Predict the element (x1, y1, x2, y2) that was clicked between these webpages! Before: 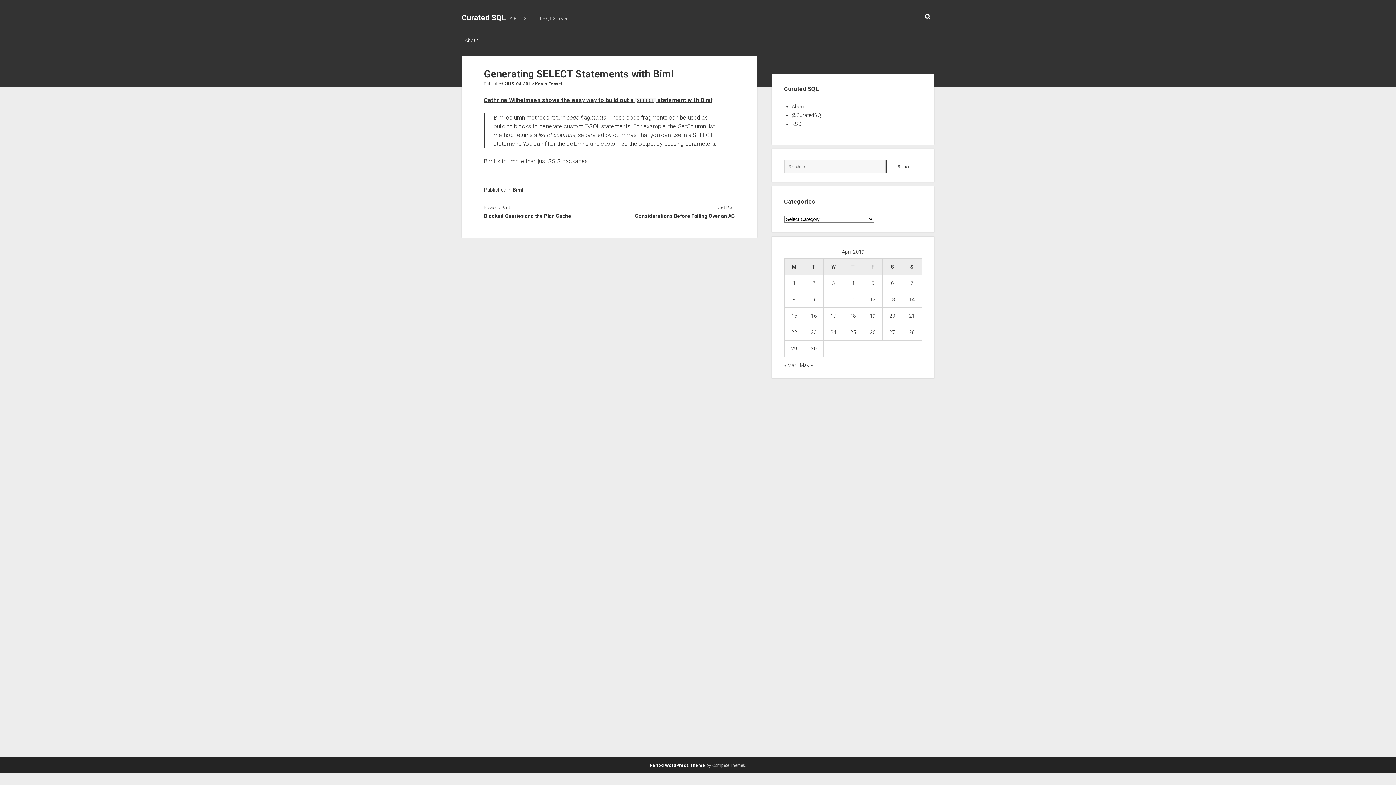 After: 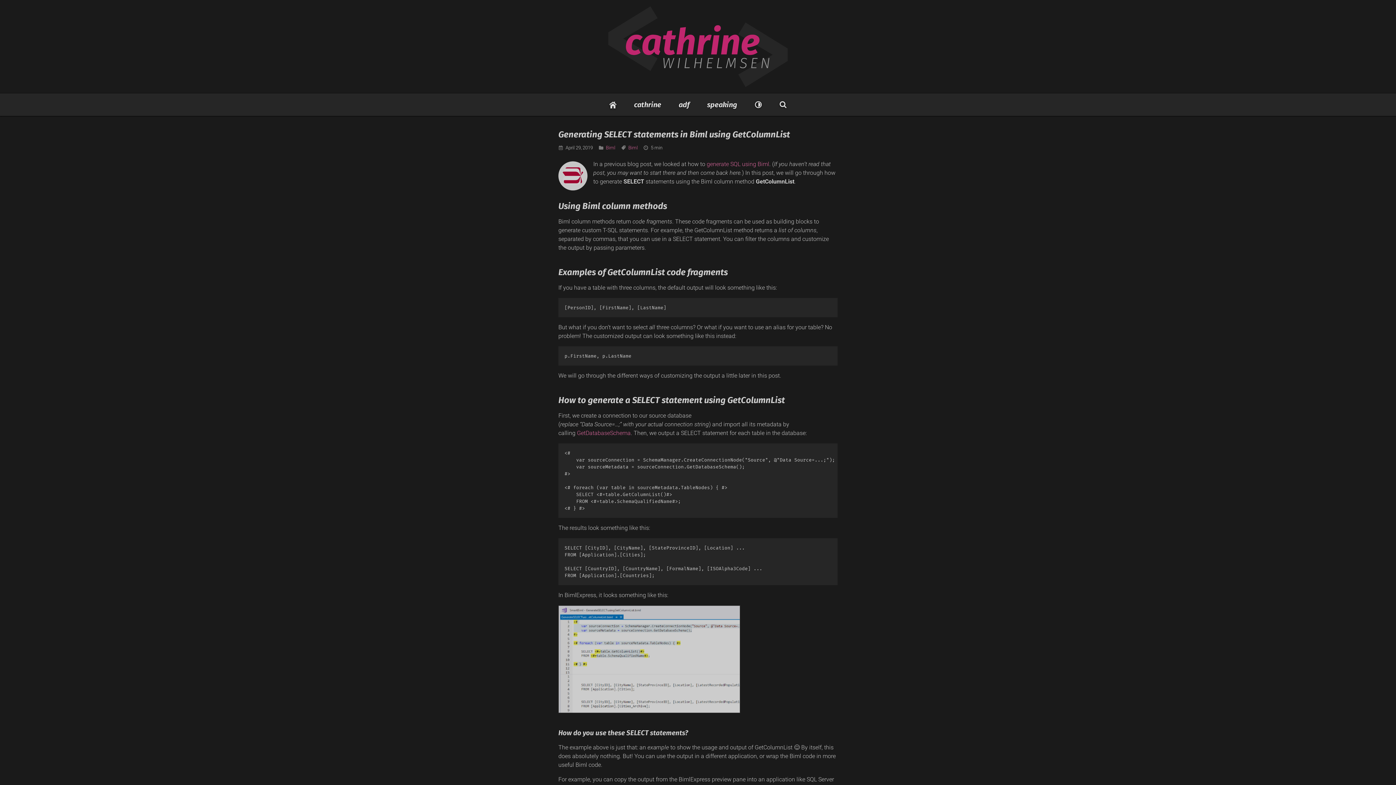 Action: bbox: (637, 97, 654, 103) label: SELECT